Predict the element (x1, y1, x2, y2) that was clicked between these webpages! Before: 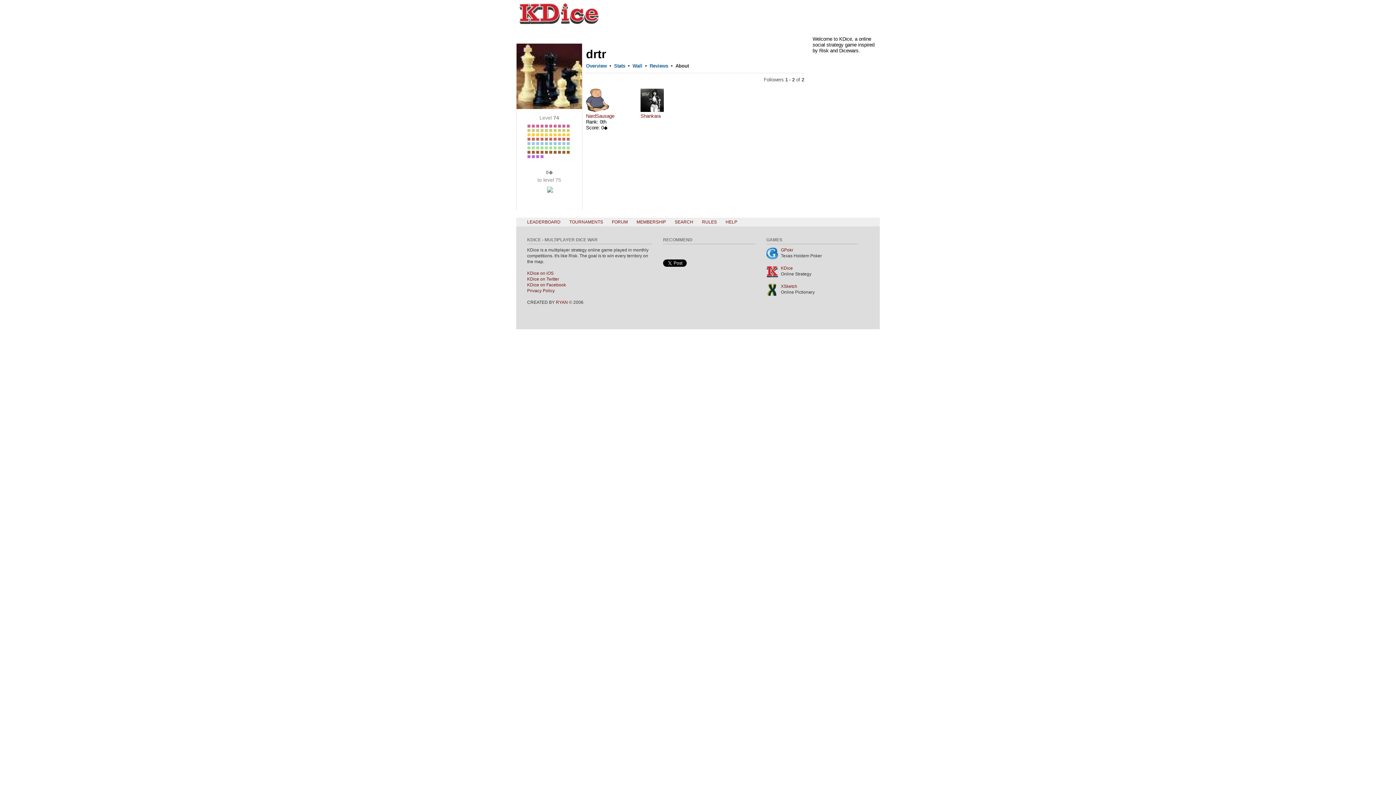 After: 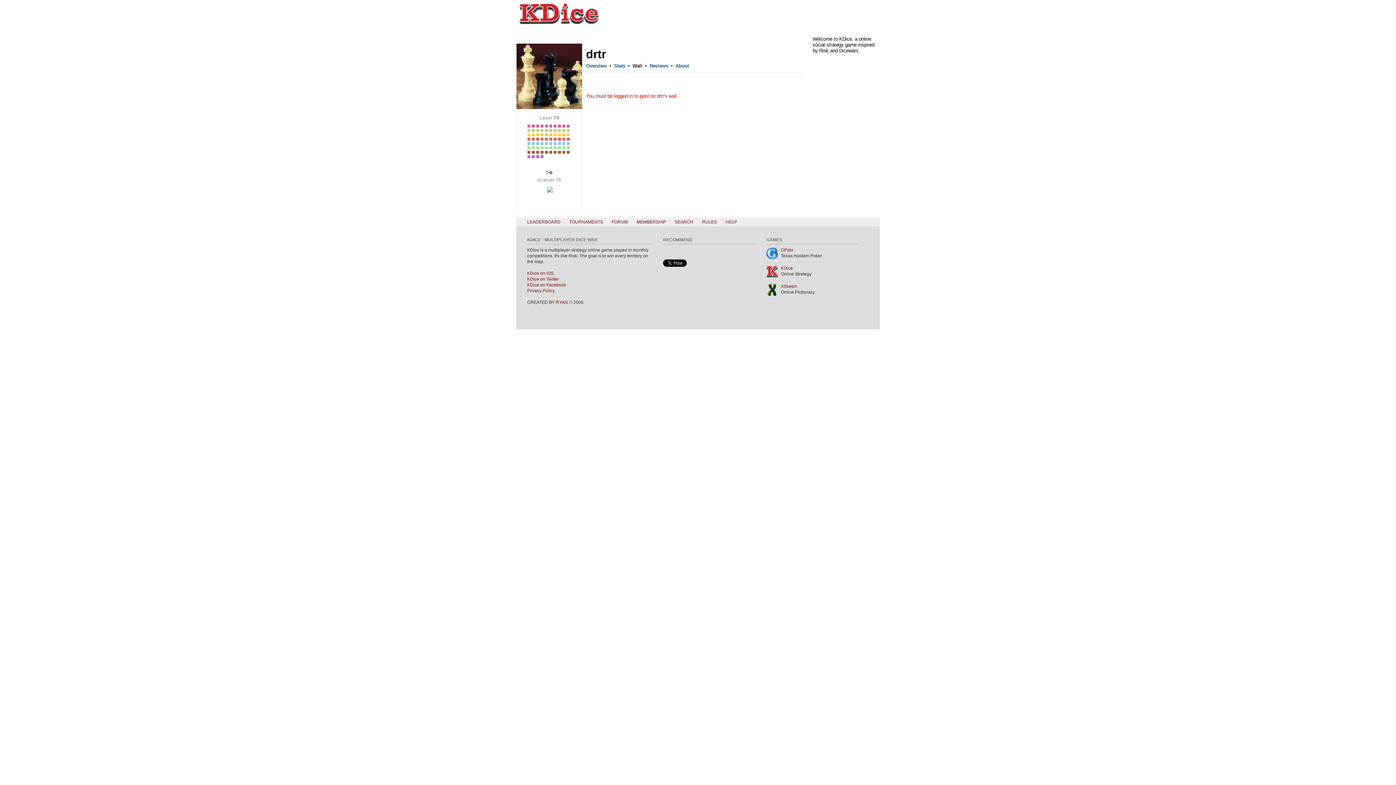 Action: label: Wall bbox: (632, 63, 642, 69)